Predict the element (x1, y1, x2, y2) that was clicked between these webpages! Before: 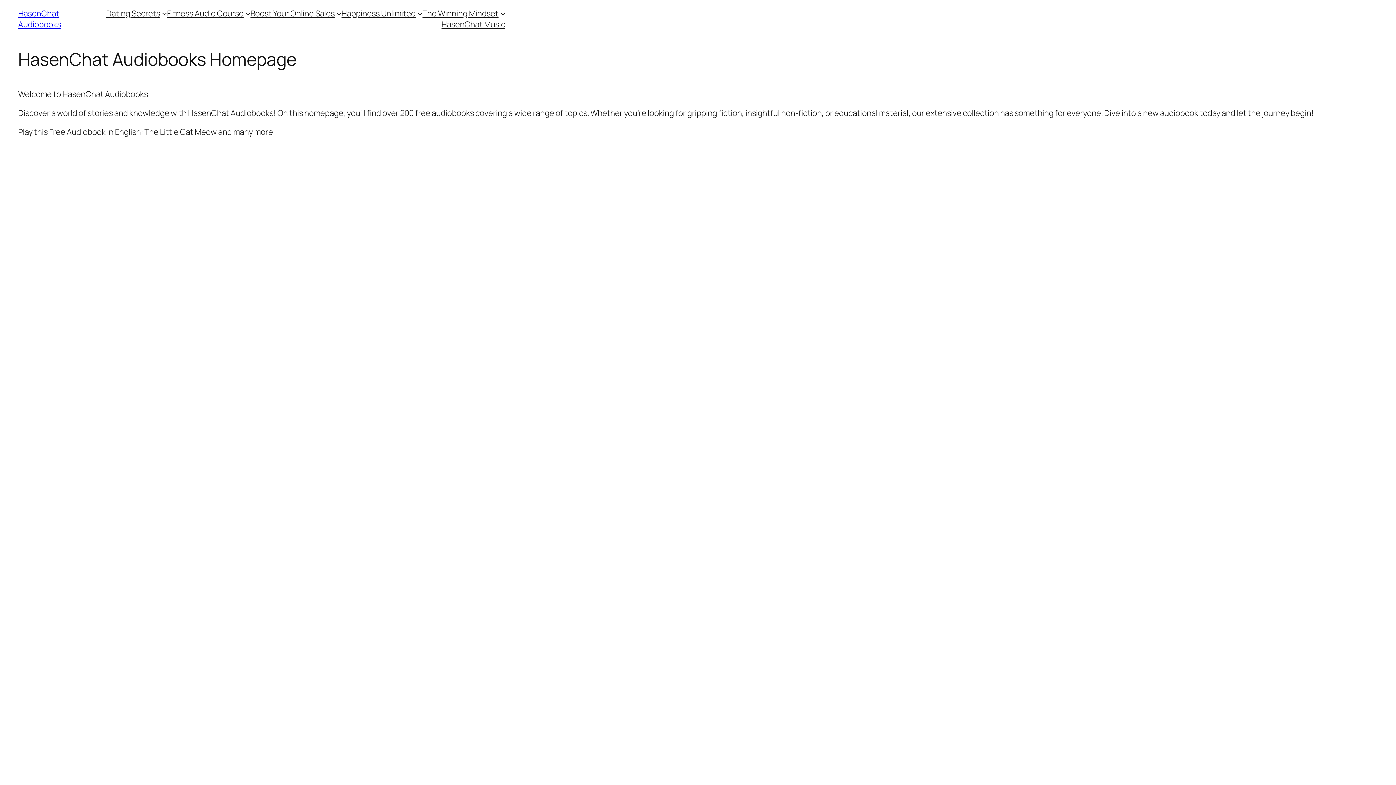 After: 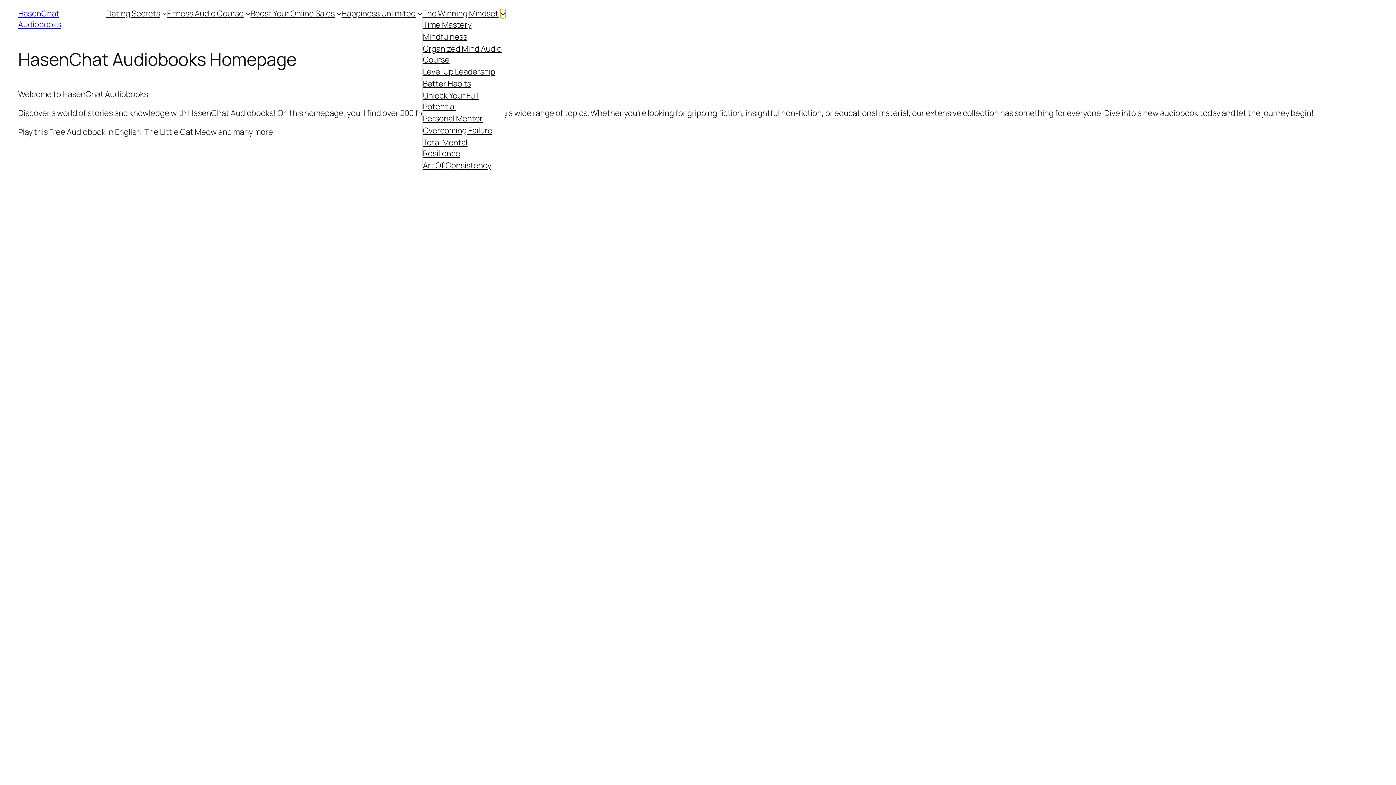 Action: label: The Winning Mindset submenu bbox: (500, 11, 505, 15)